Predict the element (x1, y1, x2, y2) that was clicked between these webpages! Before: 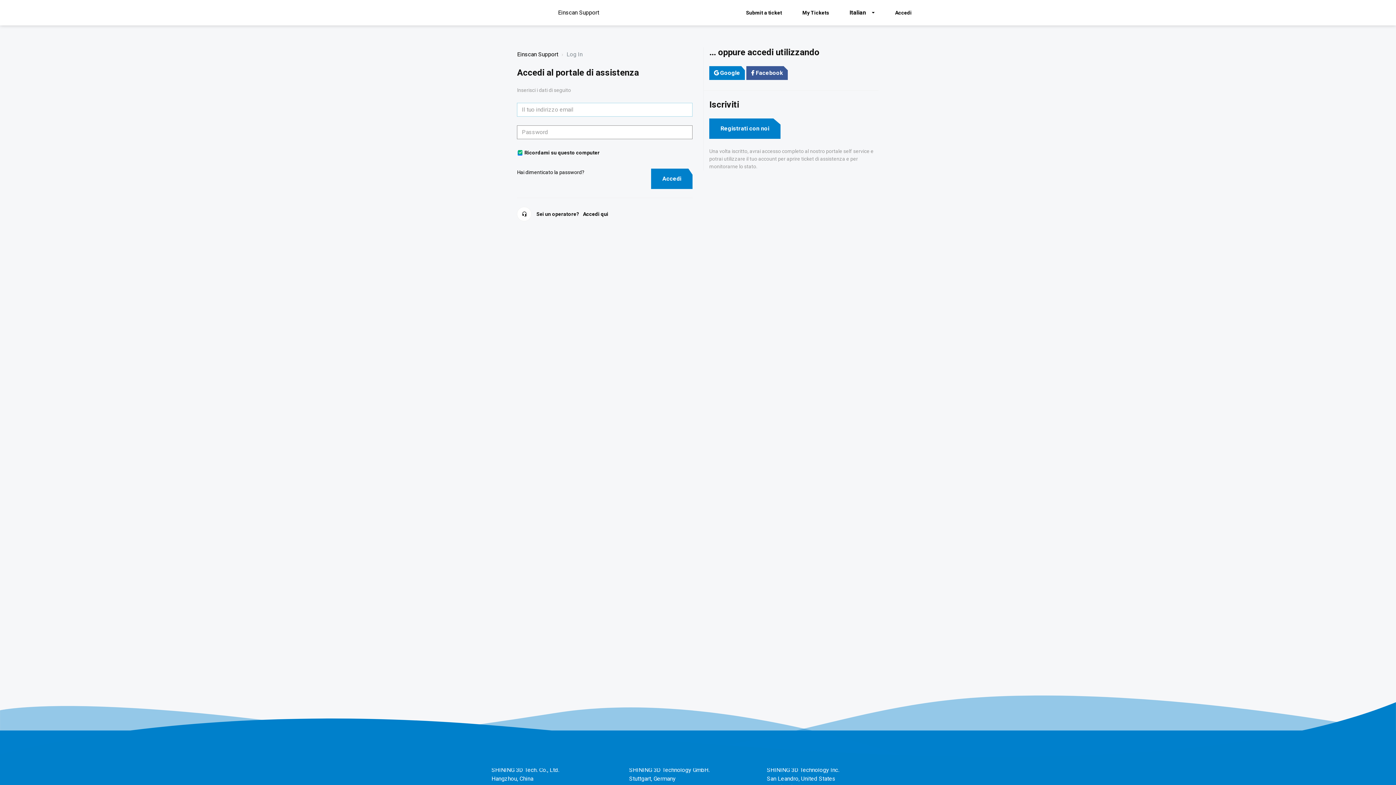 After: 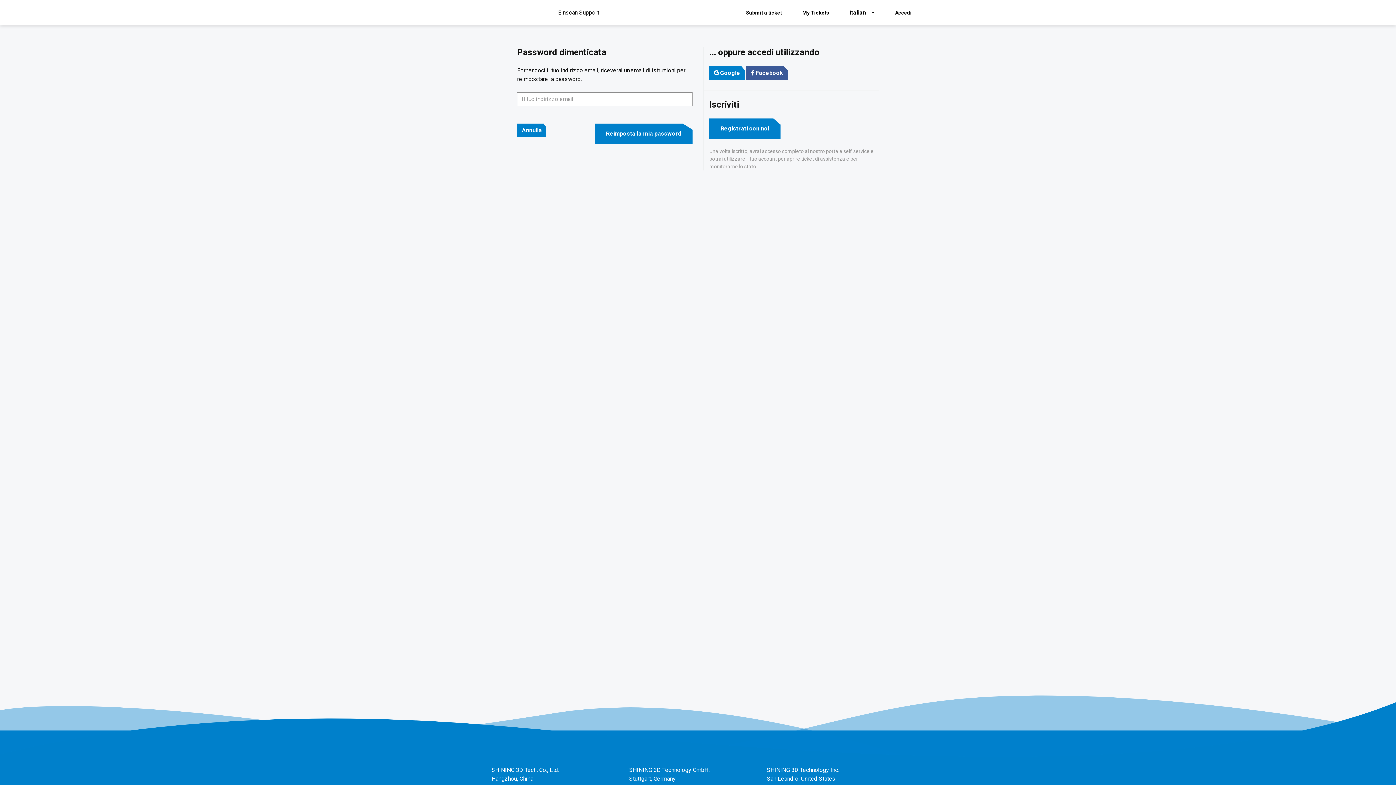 Action: bbox: (517, 168, 584, 176) label: Hai dimenticato la password?